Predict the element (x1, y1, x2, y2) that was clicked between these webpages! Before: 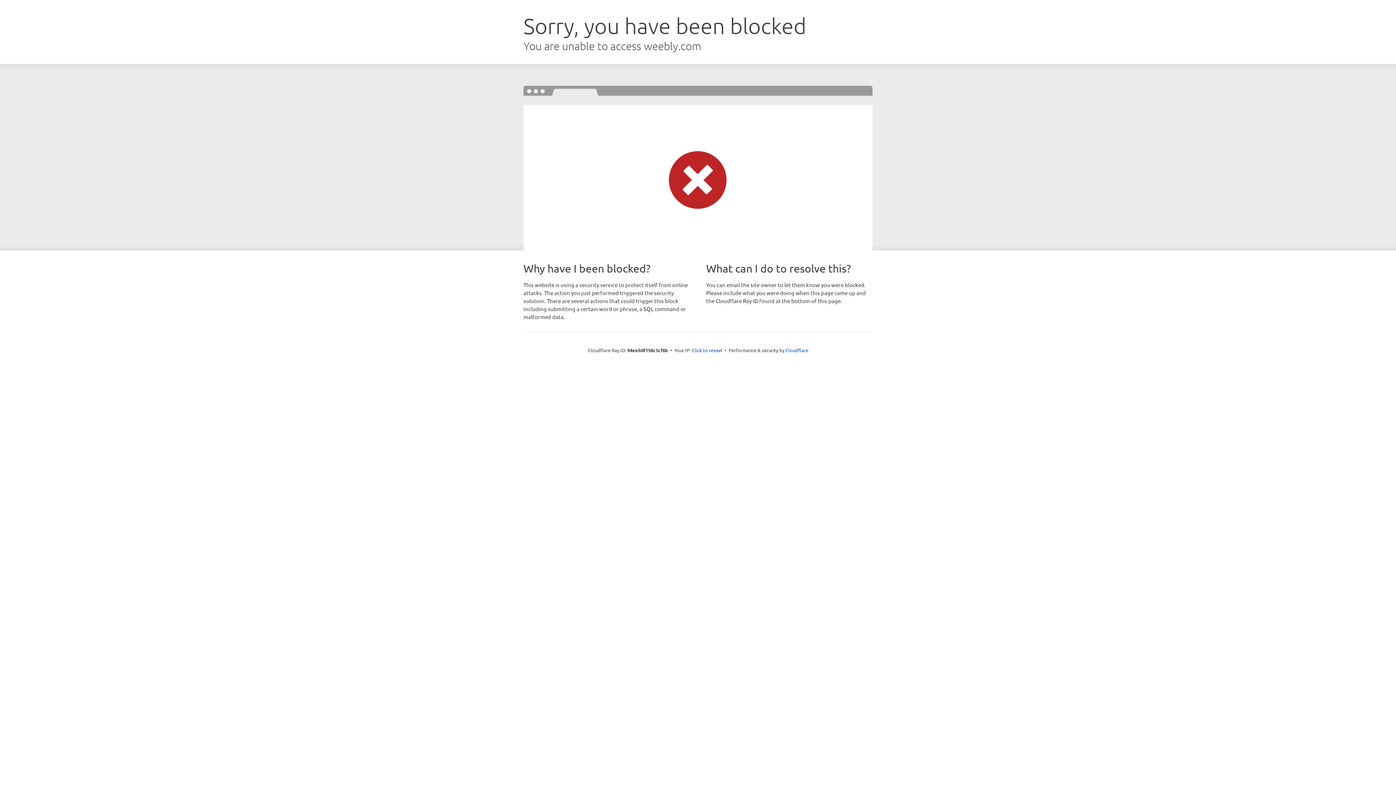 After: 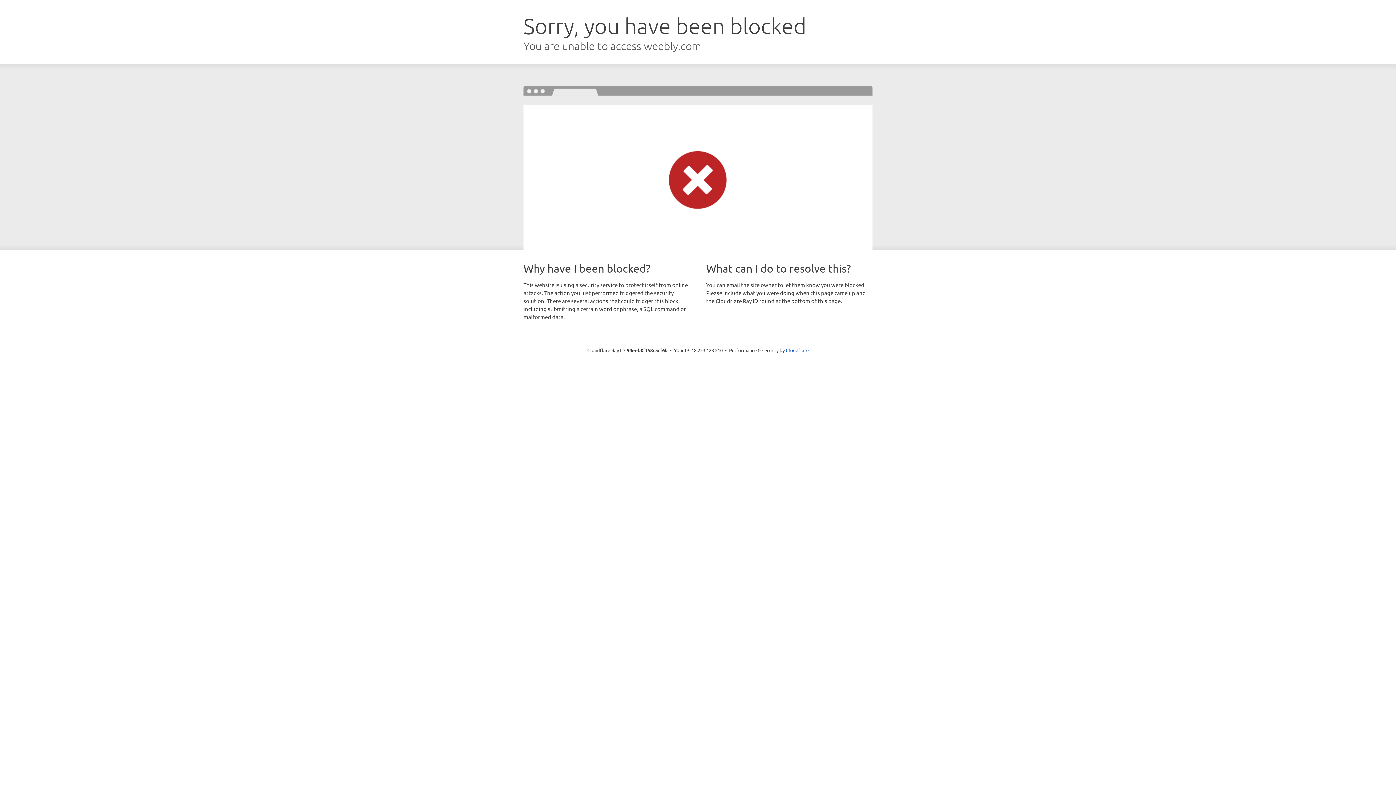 Action: label: Click to reveal bbox: (692, 346, 722, 353)